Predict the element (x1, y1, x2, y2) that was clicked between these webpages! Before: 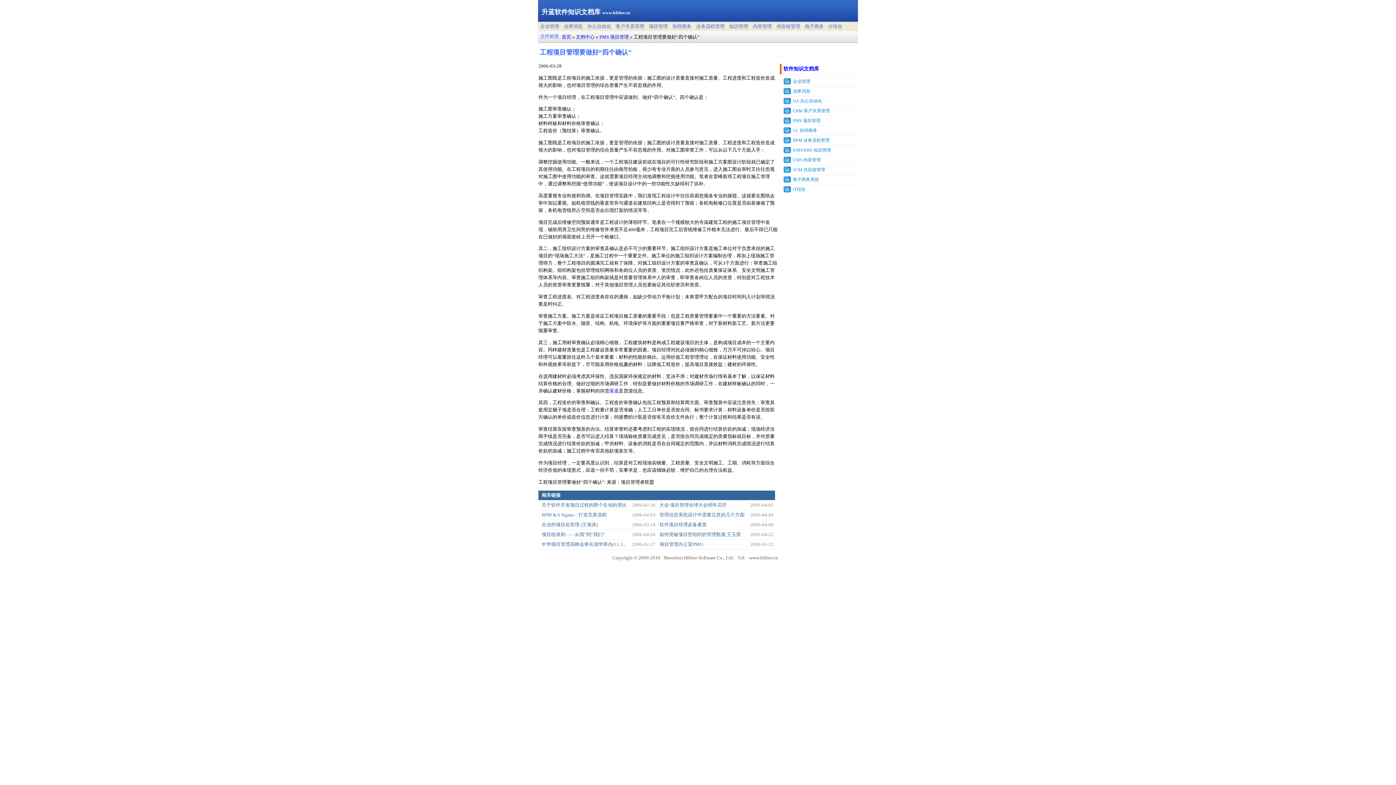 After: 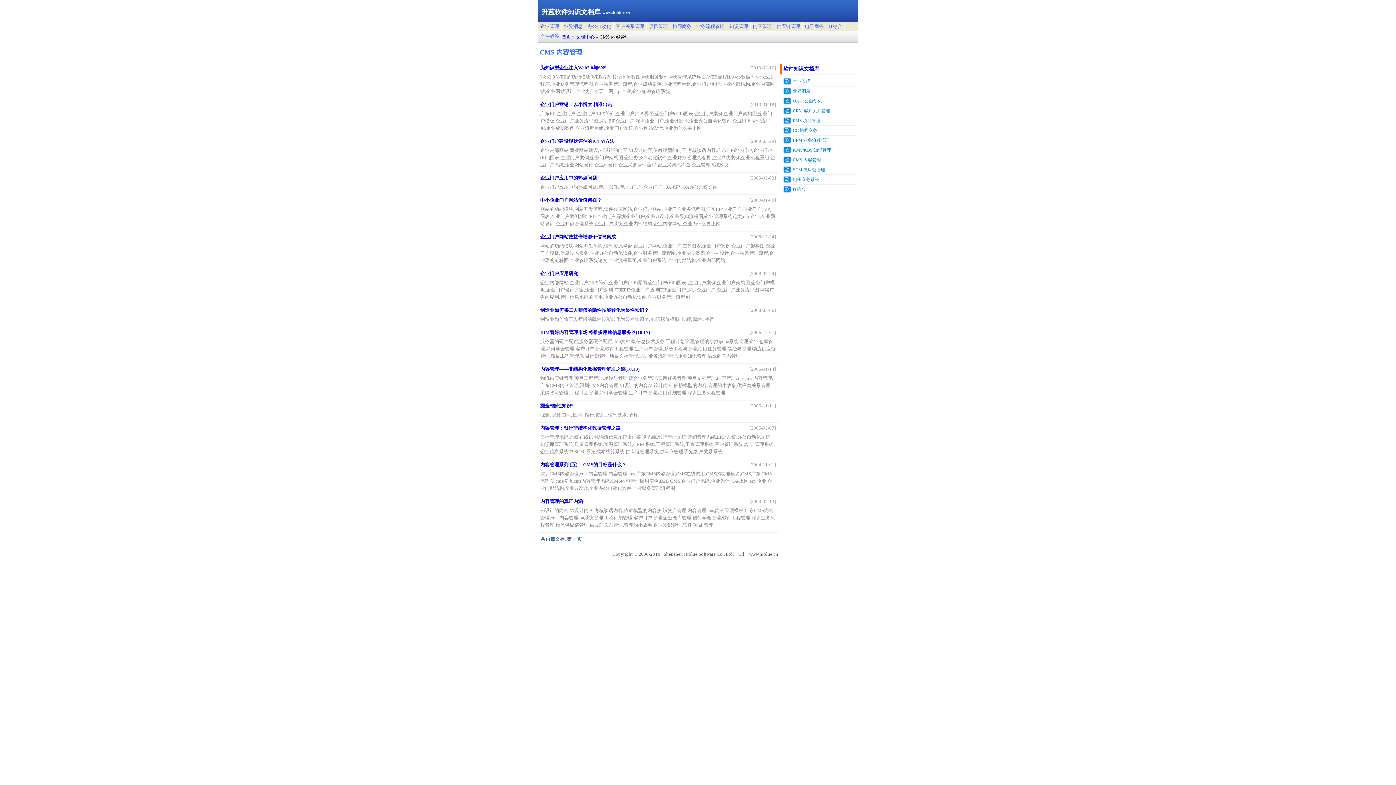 Action: bbox: (783, 155, 856, 165) label: CMS 内容管理